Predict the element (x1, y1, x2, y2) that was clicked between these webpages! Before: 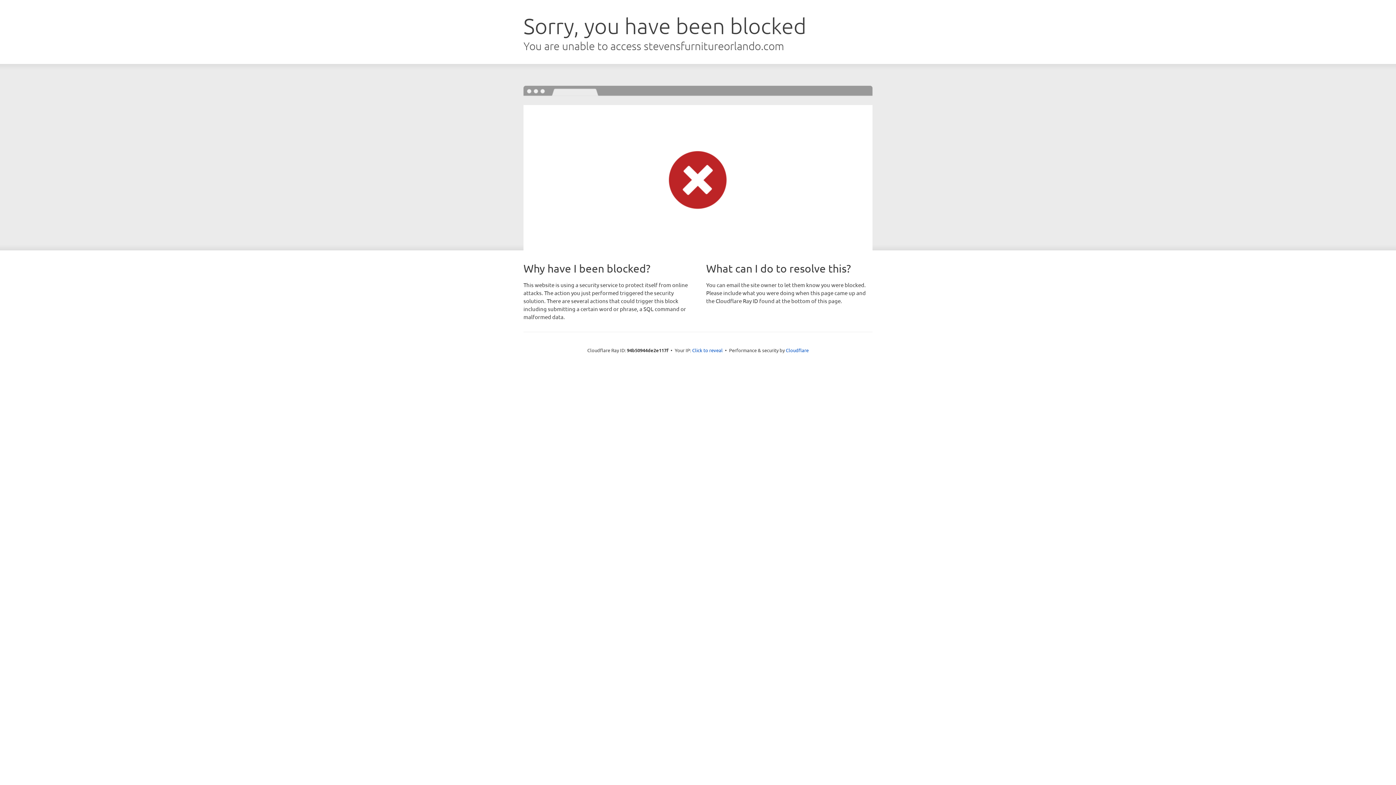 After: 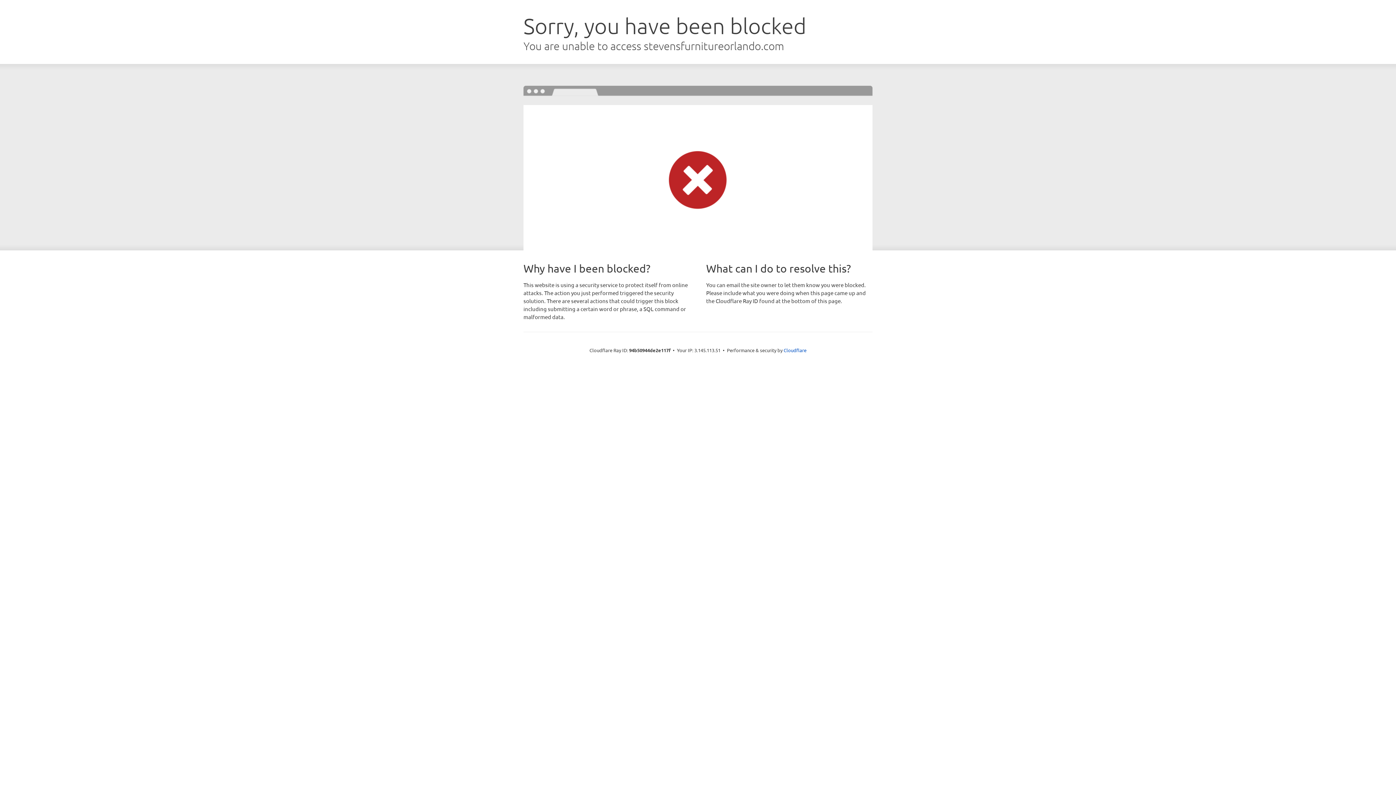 Action: label: Click to reveal bbox: (692, 346, 722, 353)